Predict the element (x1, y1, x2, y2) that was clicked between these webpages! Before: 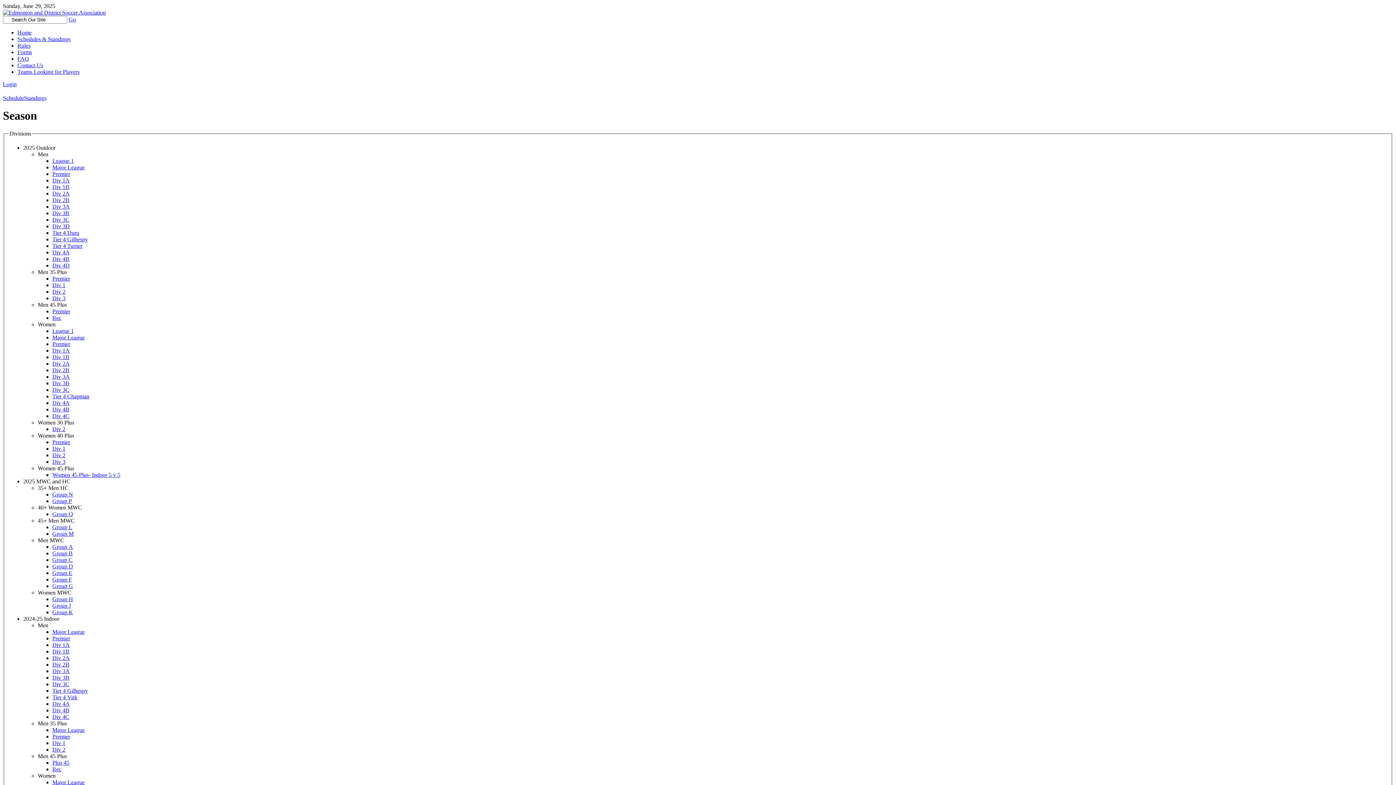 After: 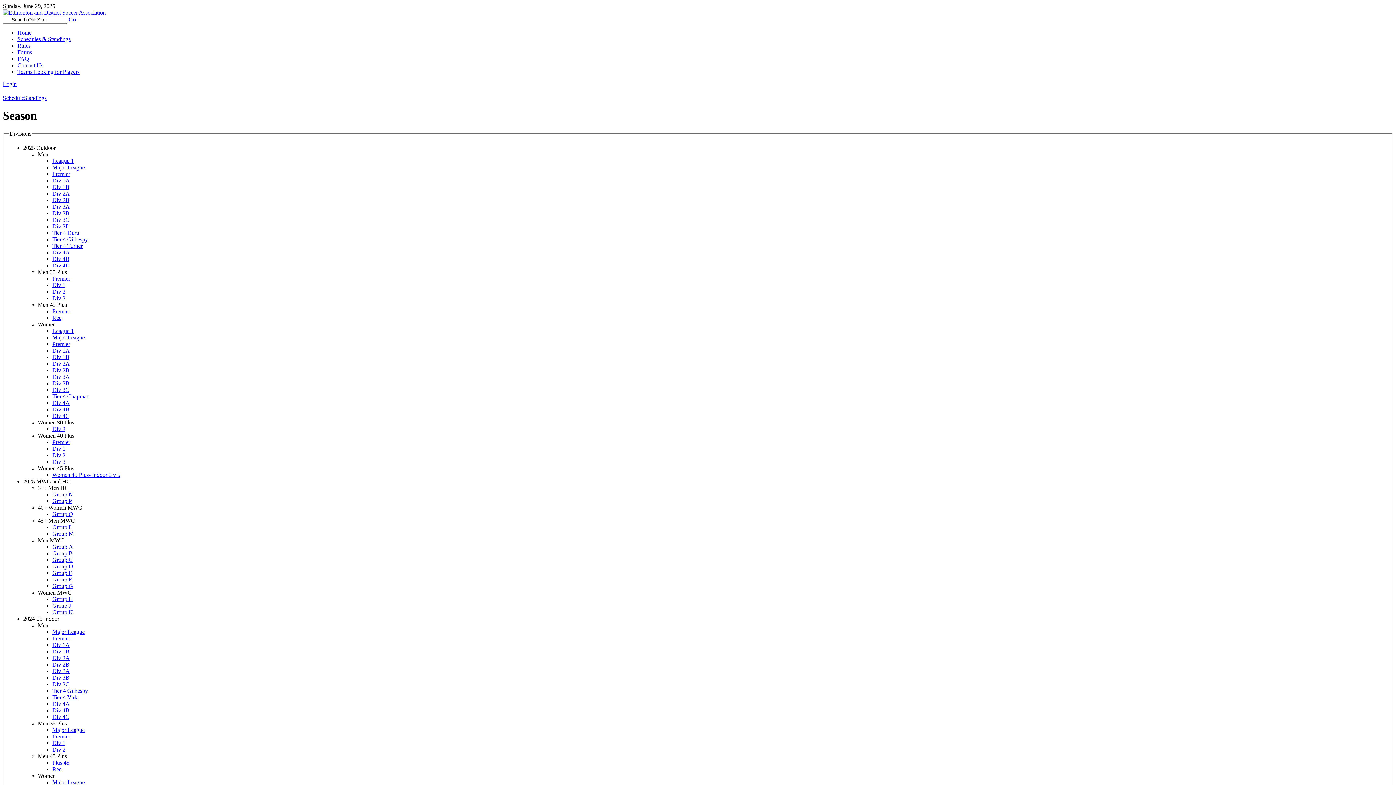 Action: label: Div 1A bbox: (52, 177, 69, 183)